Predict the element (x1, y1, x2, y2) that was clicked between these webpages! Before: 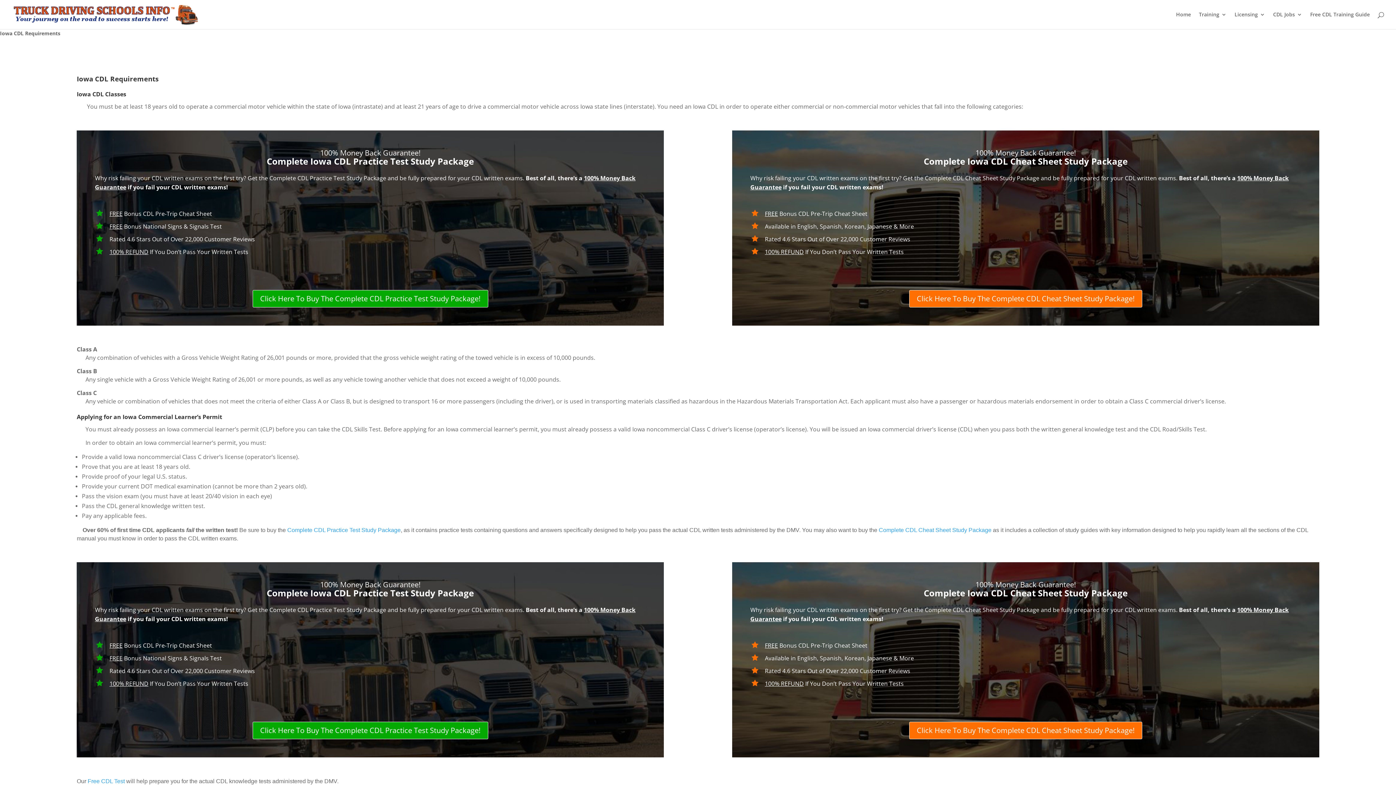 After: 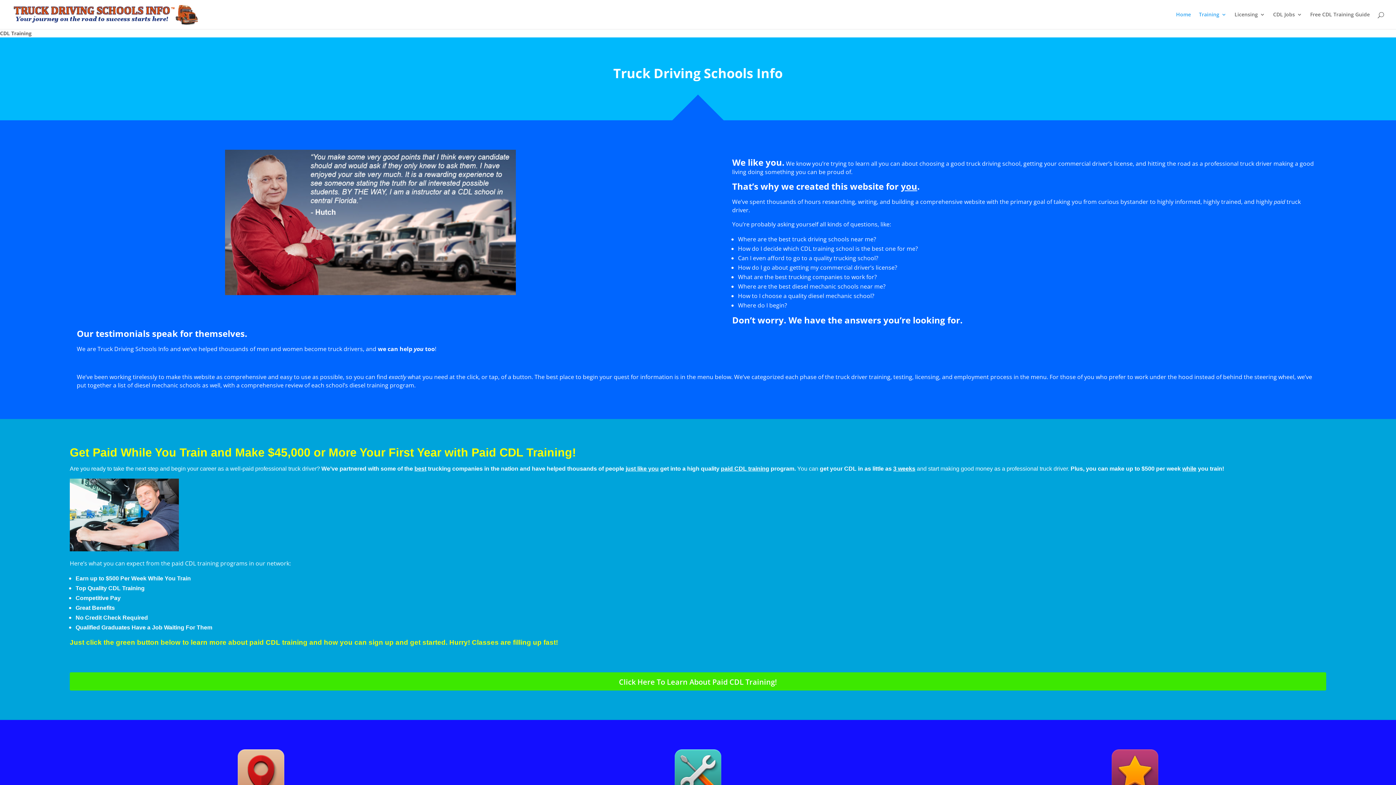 Action: label: Home bbox: (1176, 12, 1191, 29)